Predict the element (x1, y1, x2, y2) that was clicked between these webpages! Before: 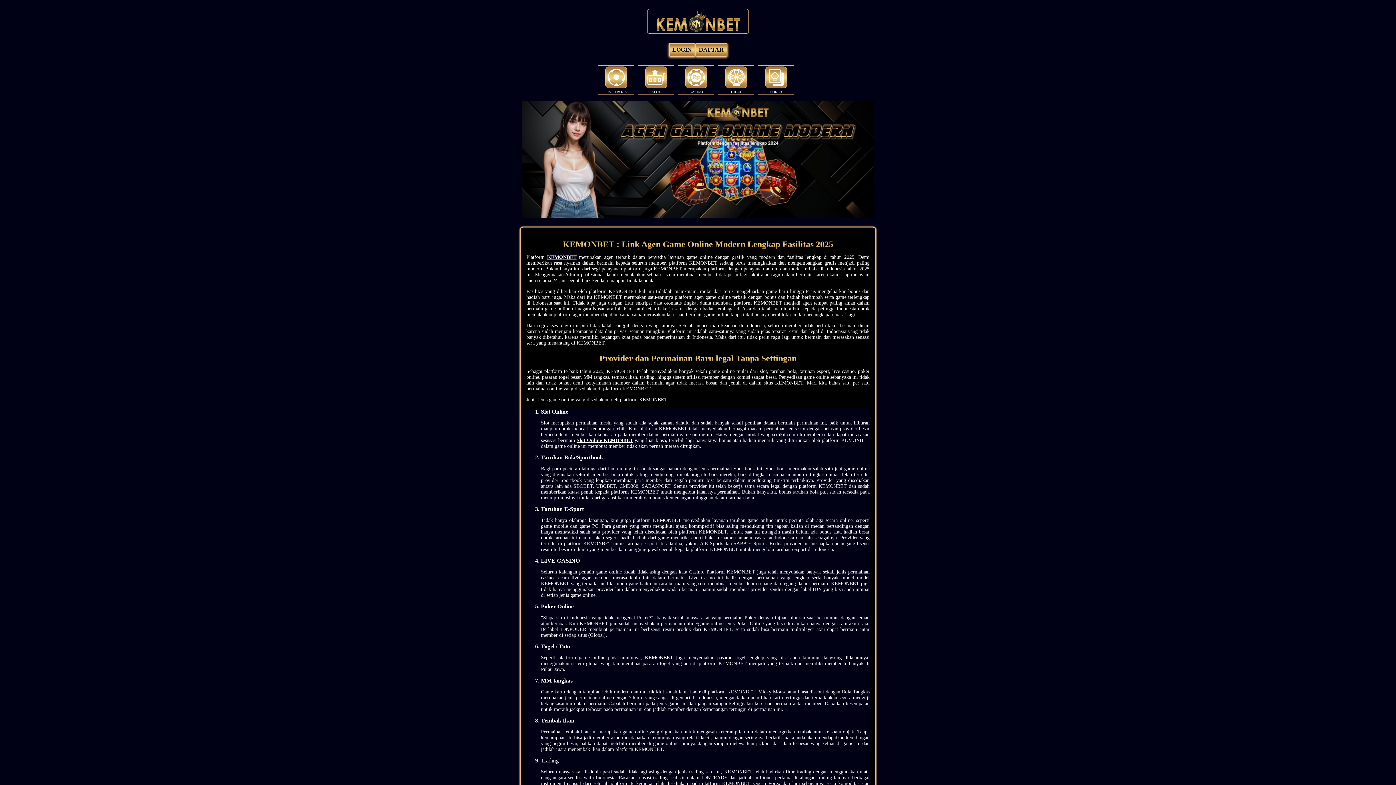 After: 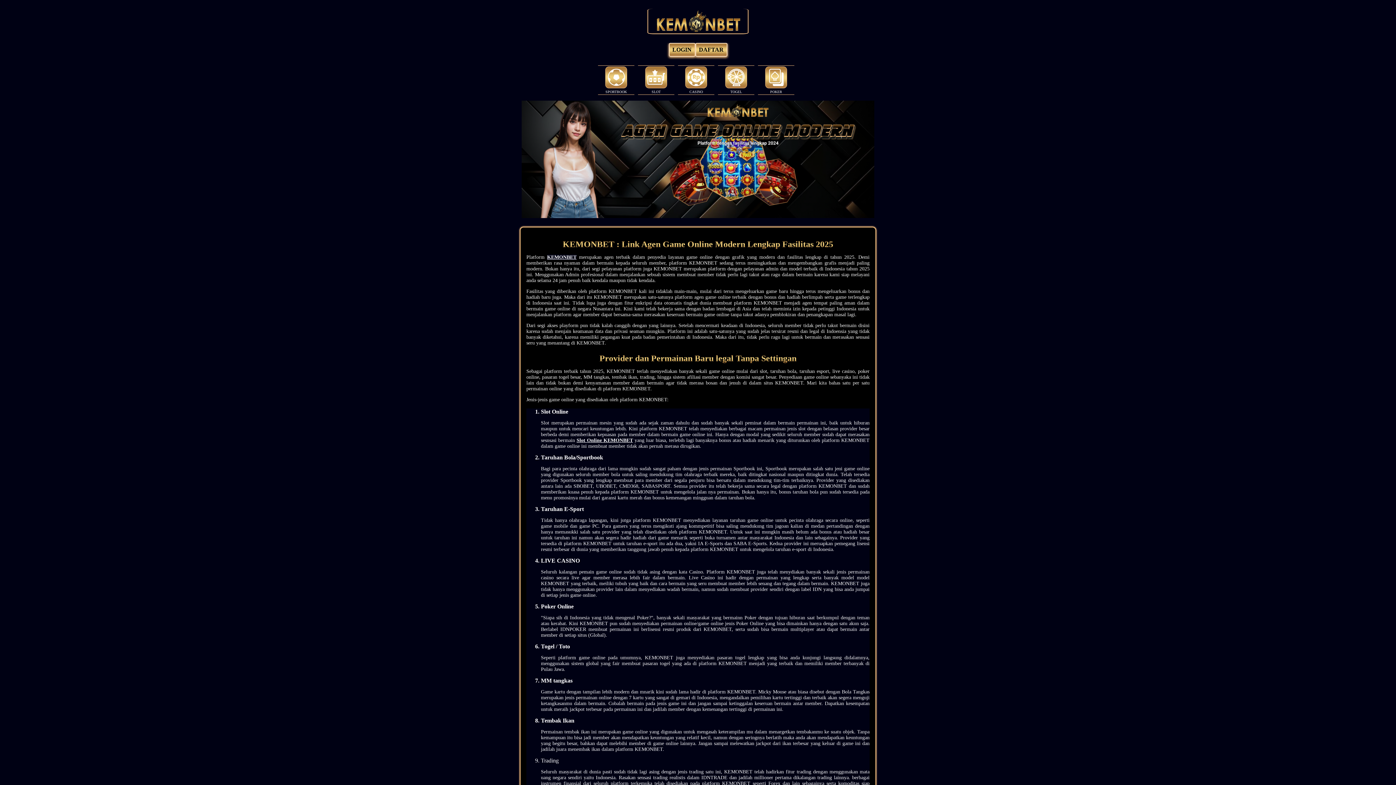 Action: bbox: (645, 83, 667, 89)